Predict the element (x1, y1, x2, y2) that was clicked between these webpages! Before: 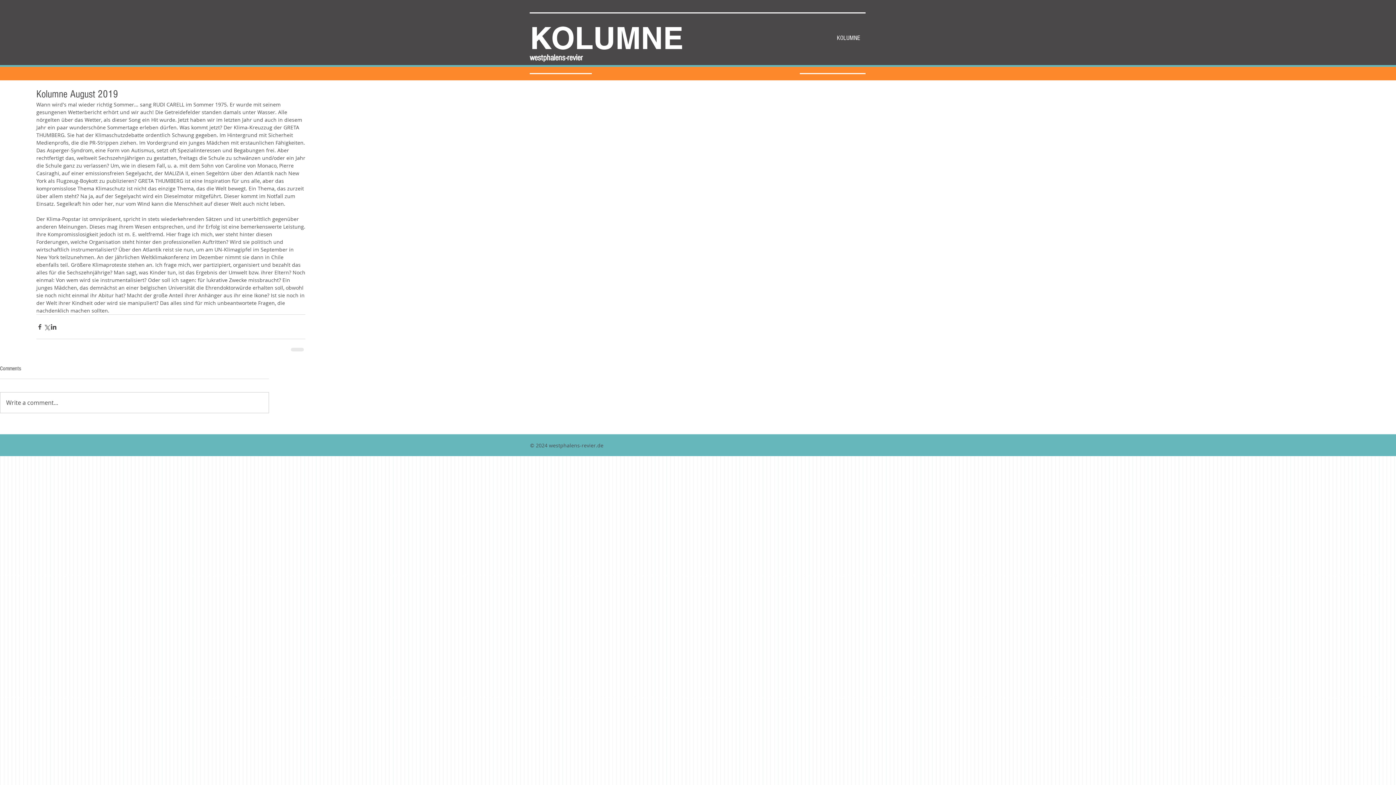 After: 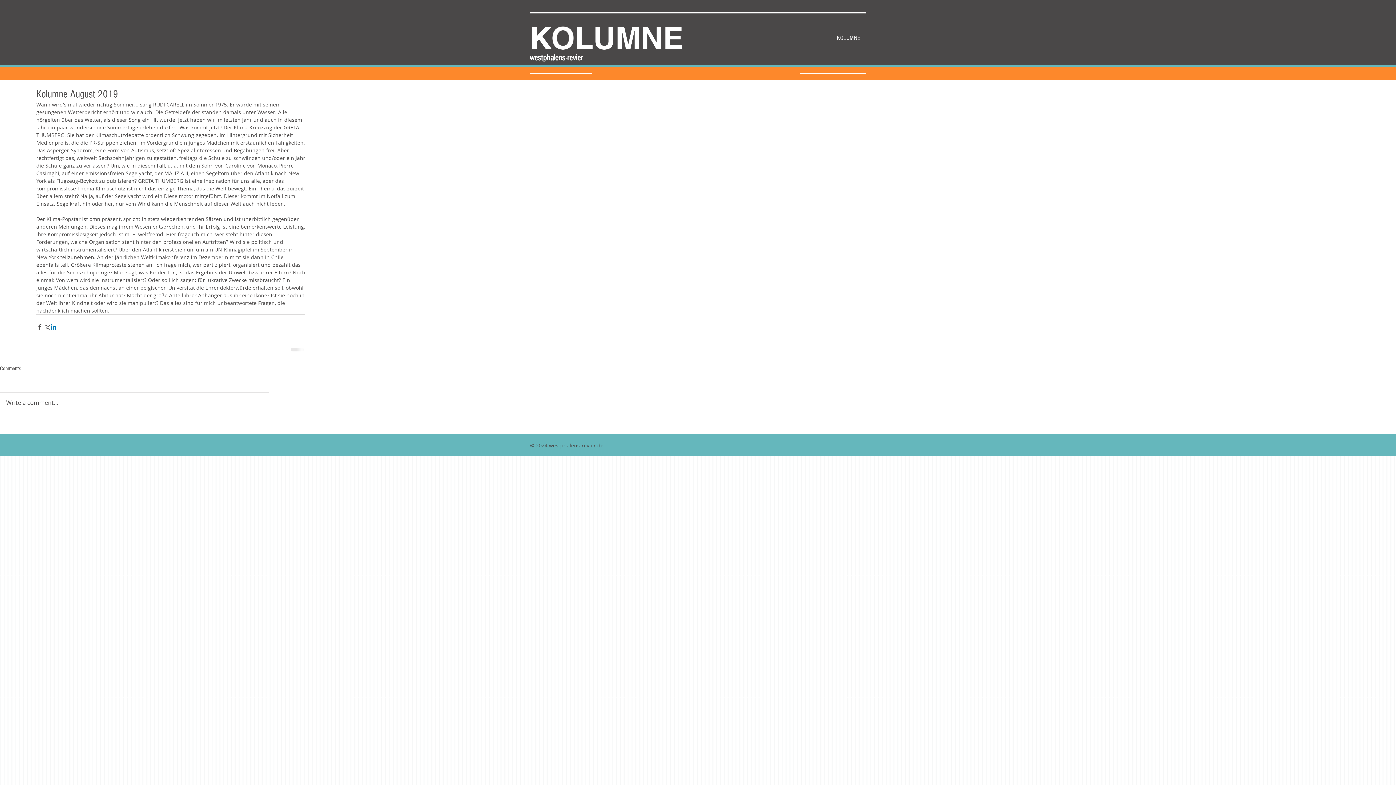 Action: label: Über LinkedIn teilen bbox: (50, 323, 57, 330)